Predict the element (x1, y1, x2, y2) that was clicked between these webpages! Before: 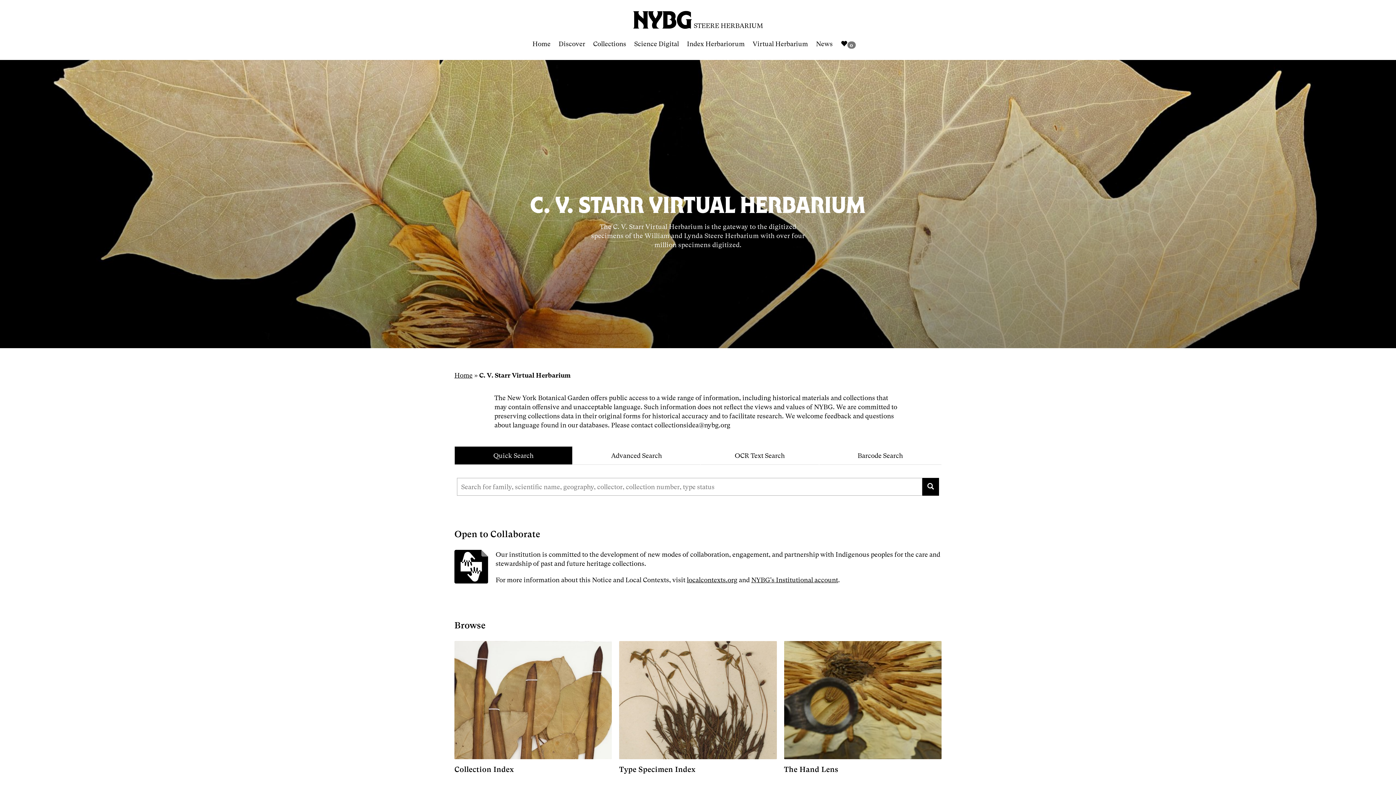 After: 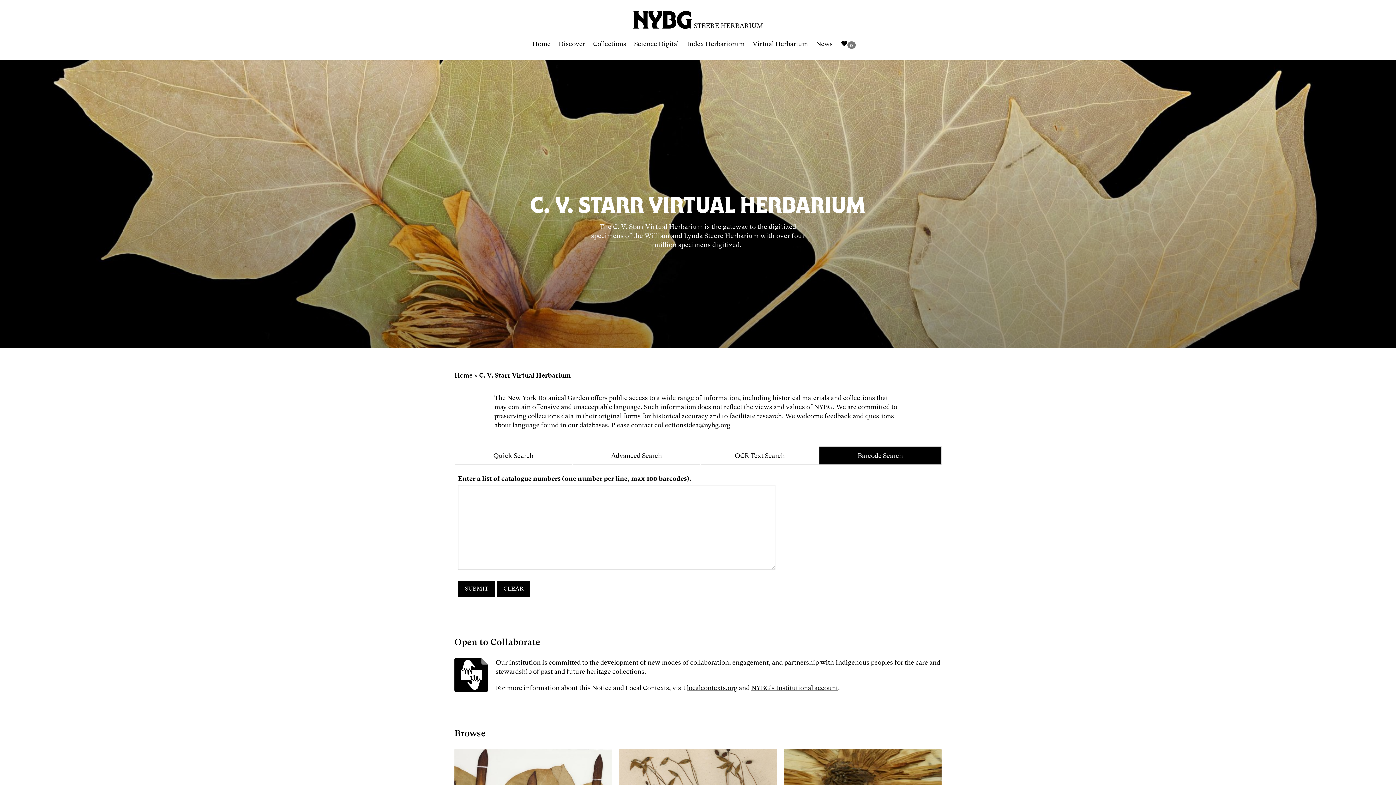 Action: bbox: (819, 446, 941, 465) label: Barcode Search